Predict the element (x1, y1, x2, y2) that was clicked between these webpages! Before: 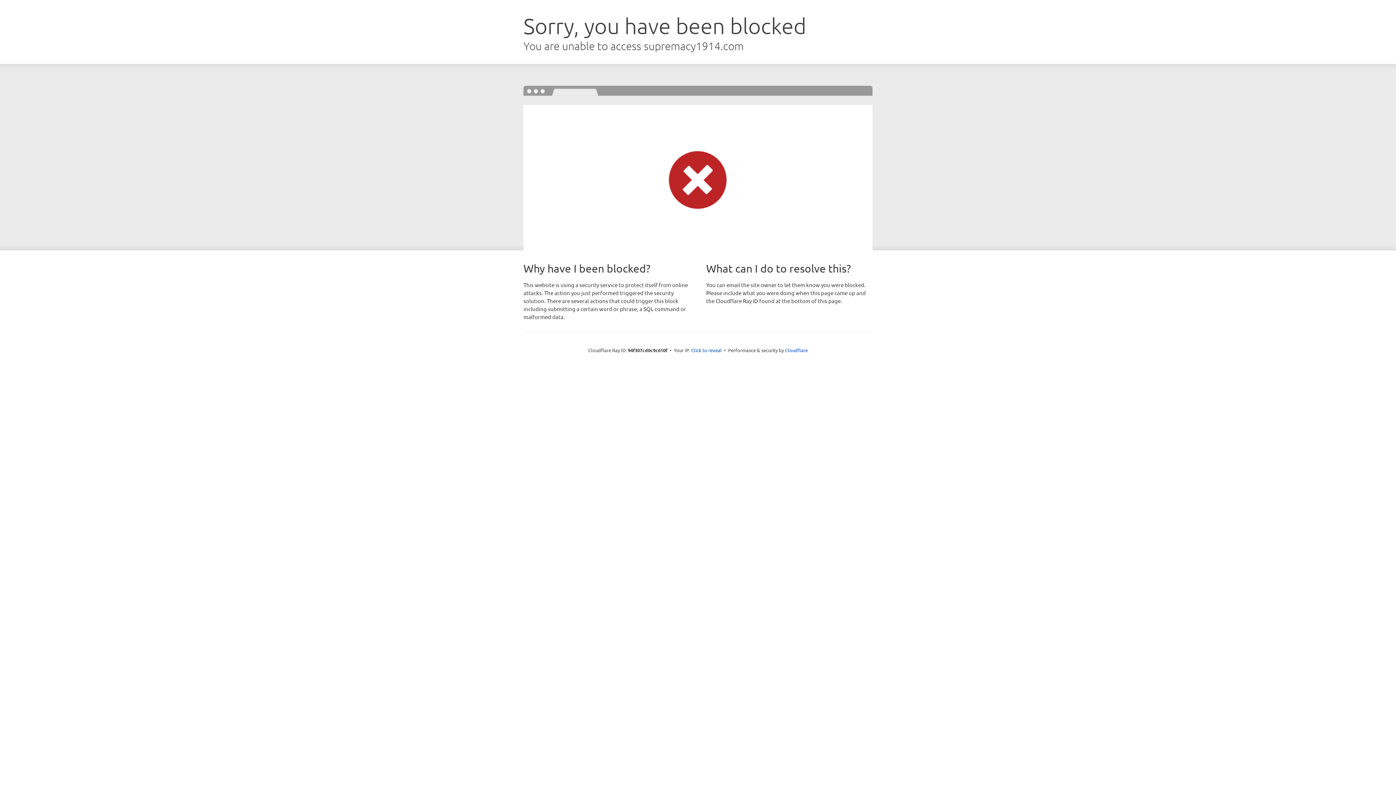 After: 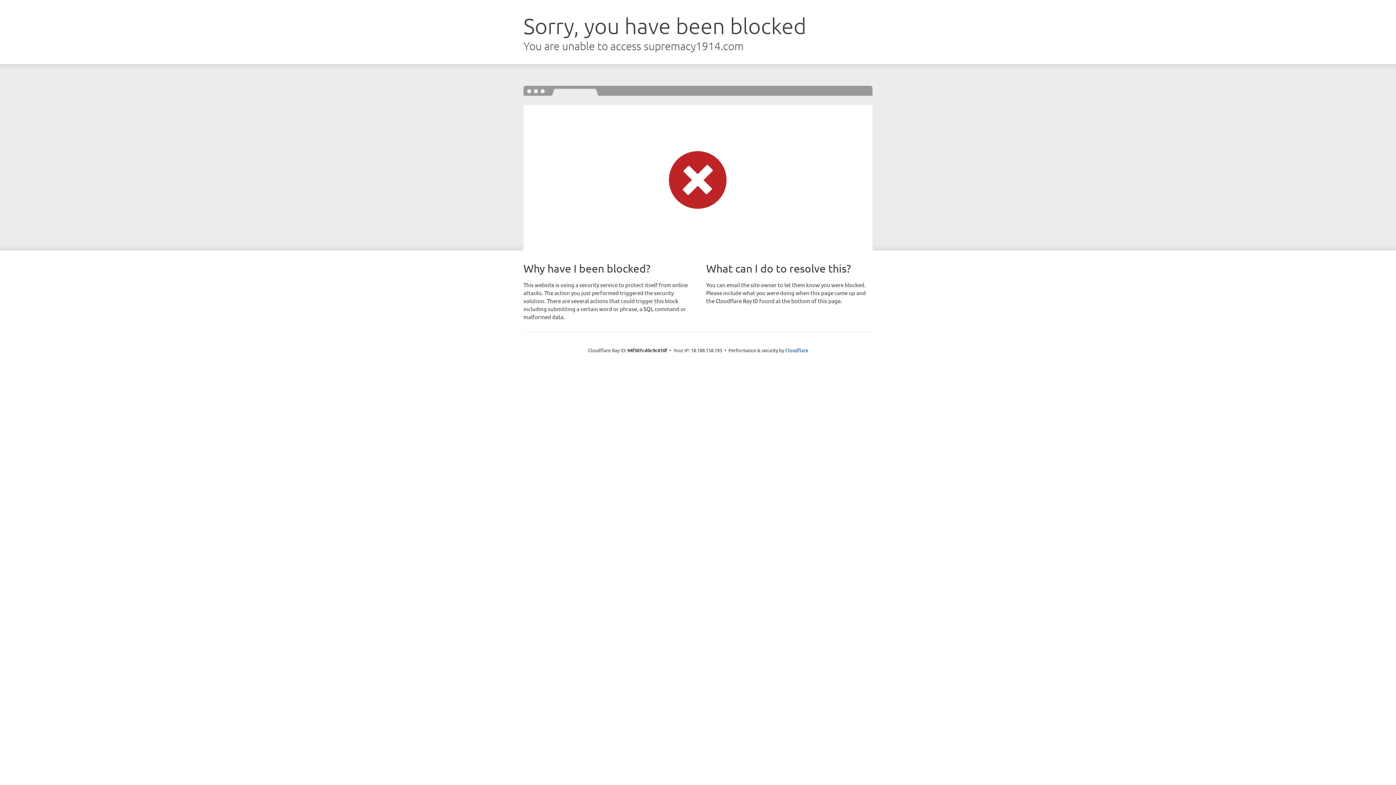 Action: label: Click to reveal bbox: (691, 346, 722, 353)